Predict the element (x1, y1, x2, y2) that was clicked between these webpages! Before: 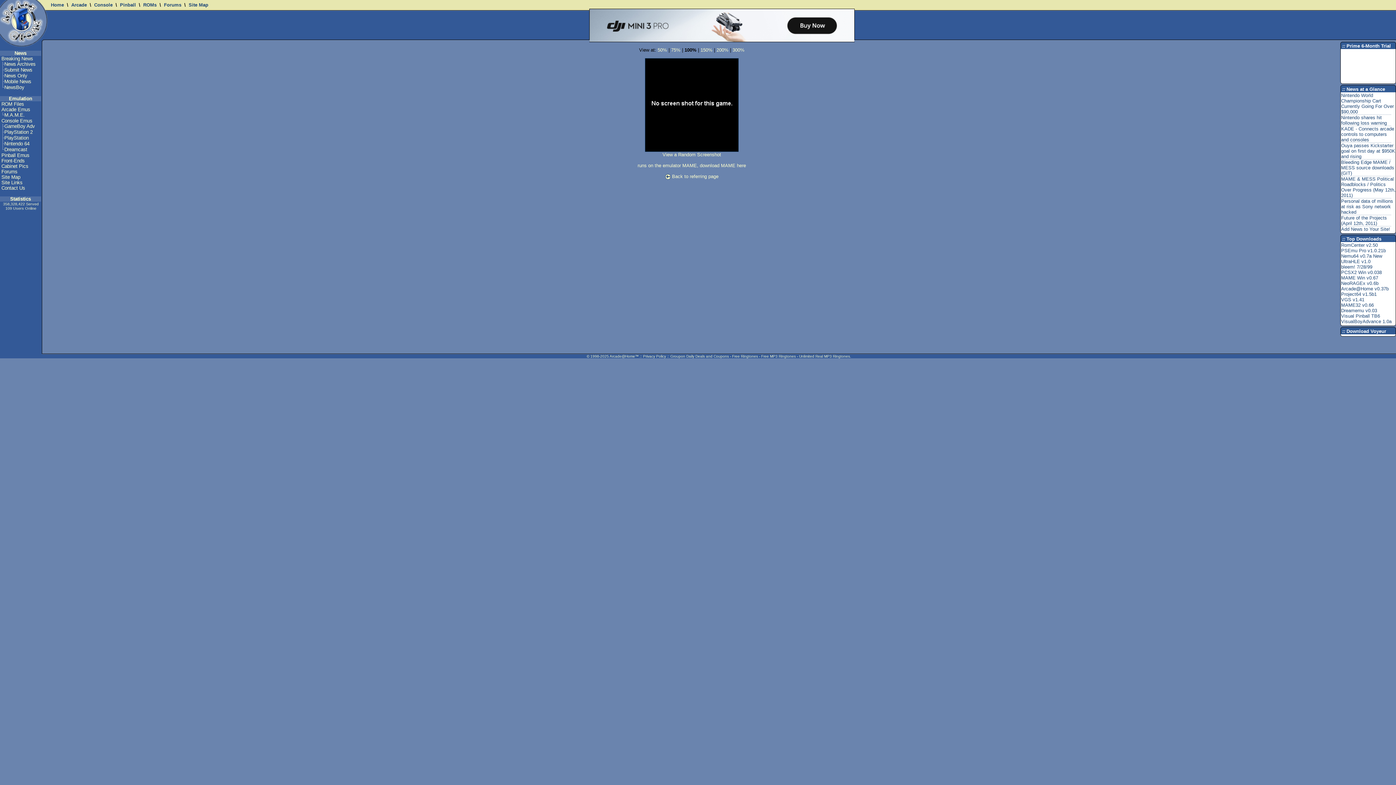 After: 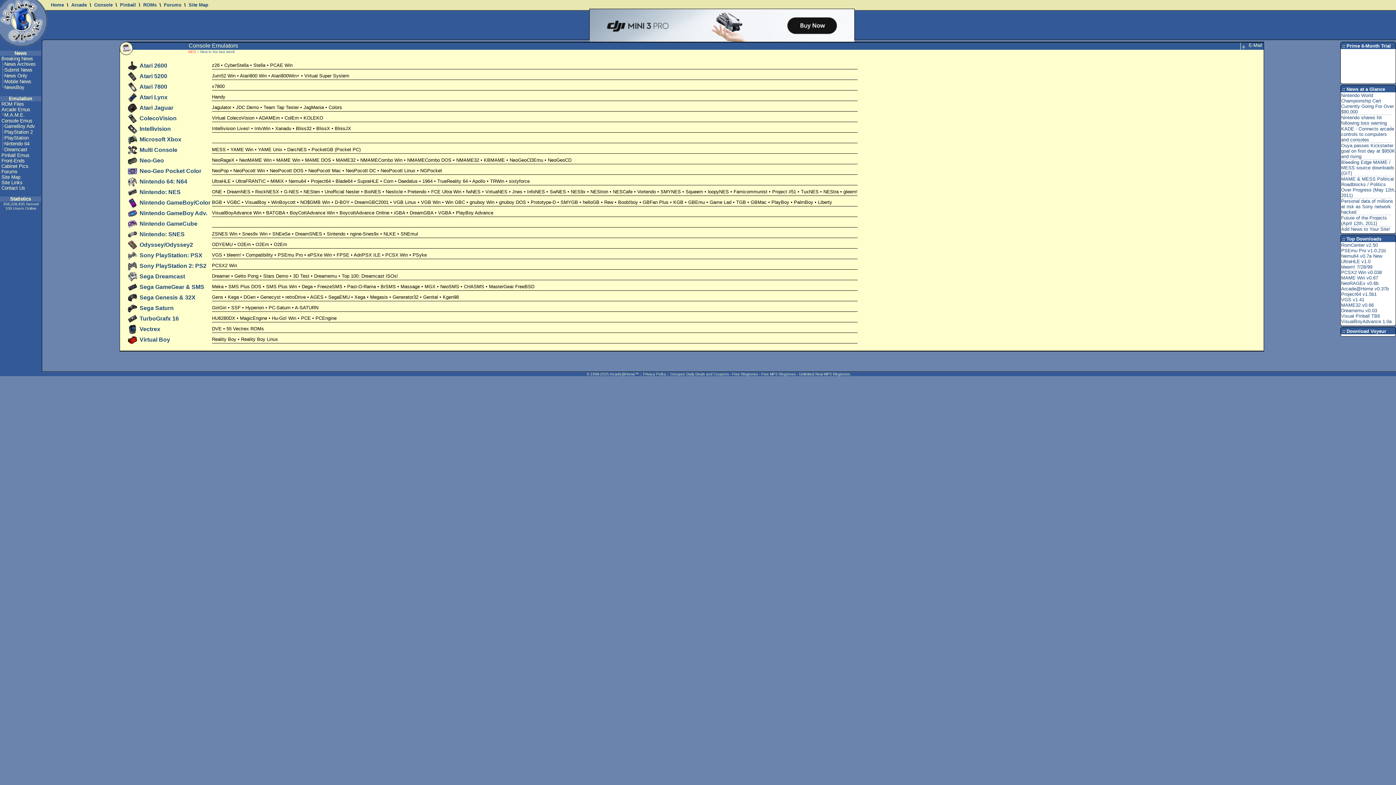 Action: label: Console Emus bbox: (1, 118, 32, 123)